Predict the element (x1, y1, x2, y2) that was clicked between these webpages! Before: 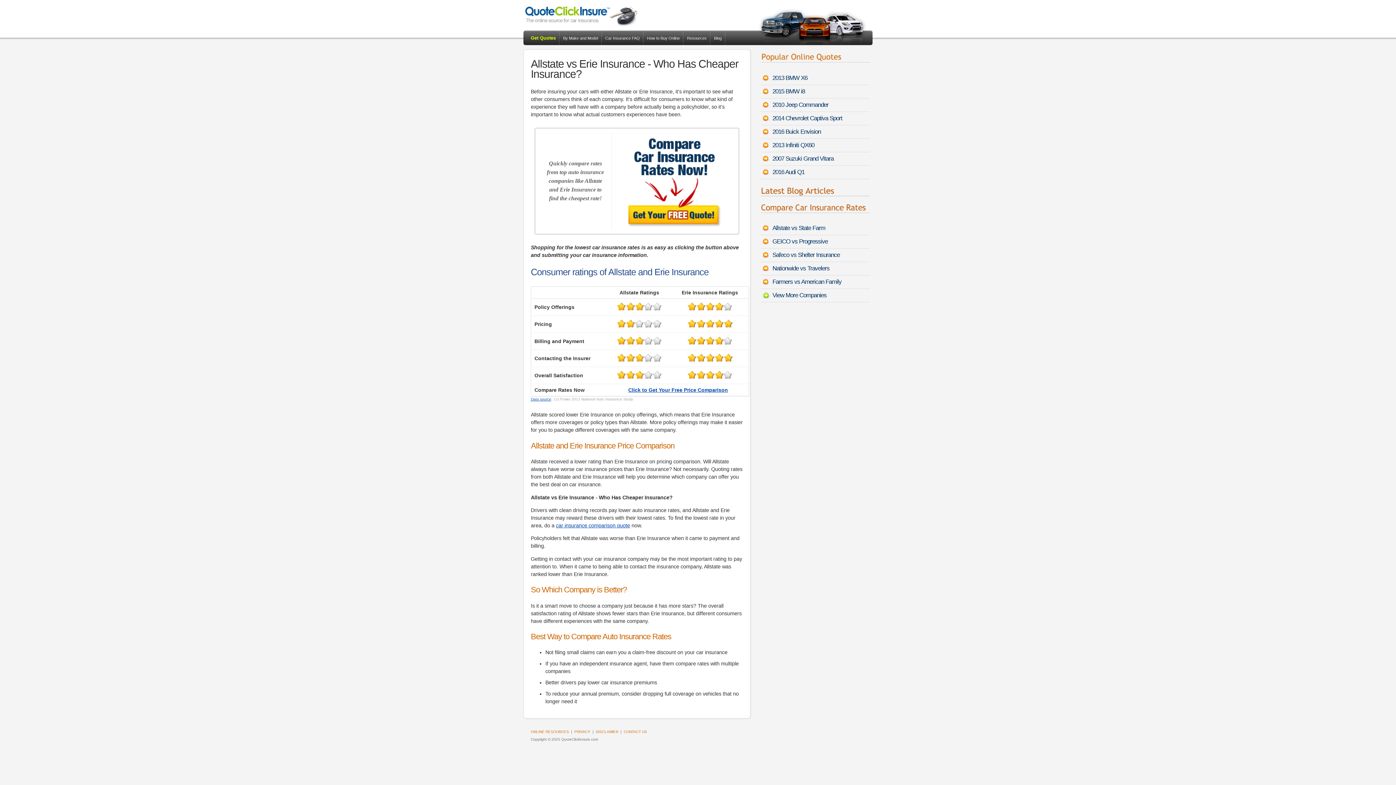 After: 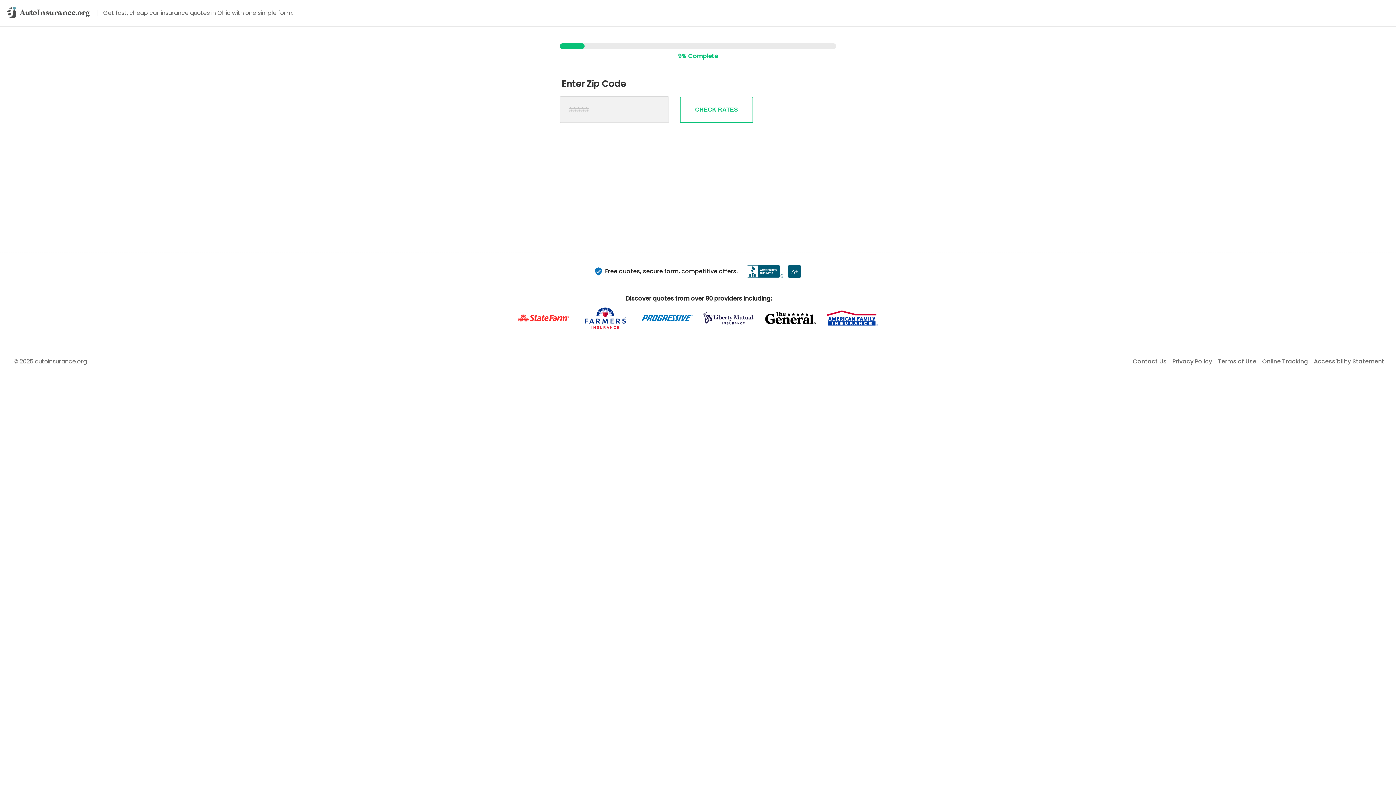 Action: label: Get Quotes bbox: (527, 29, 559, 46)